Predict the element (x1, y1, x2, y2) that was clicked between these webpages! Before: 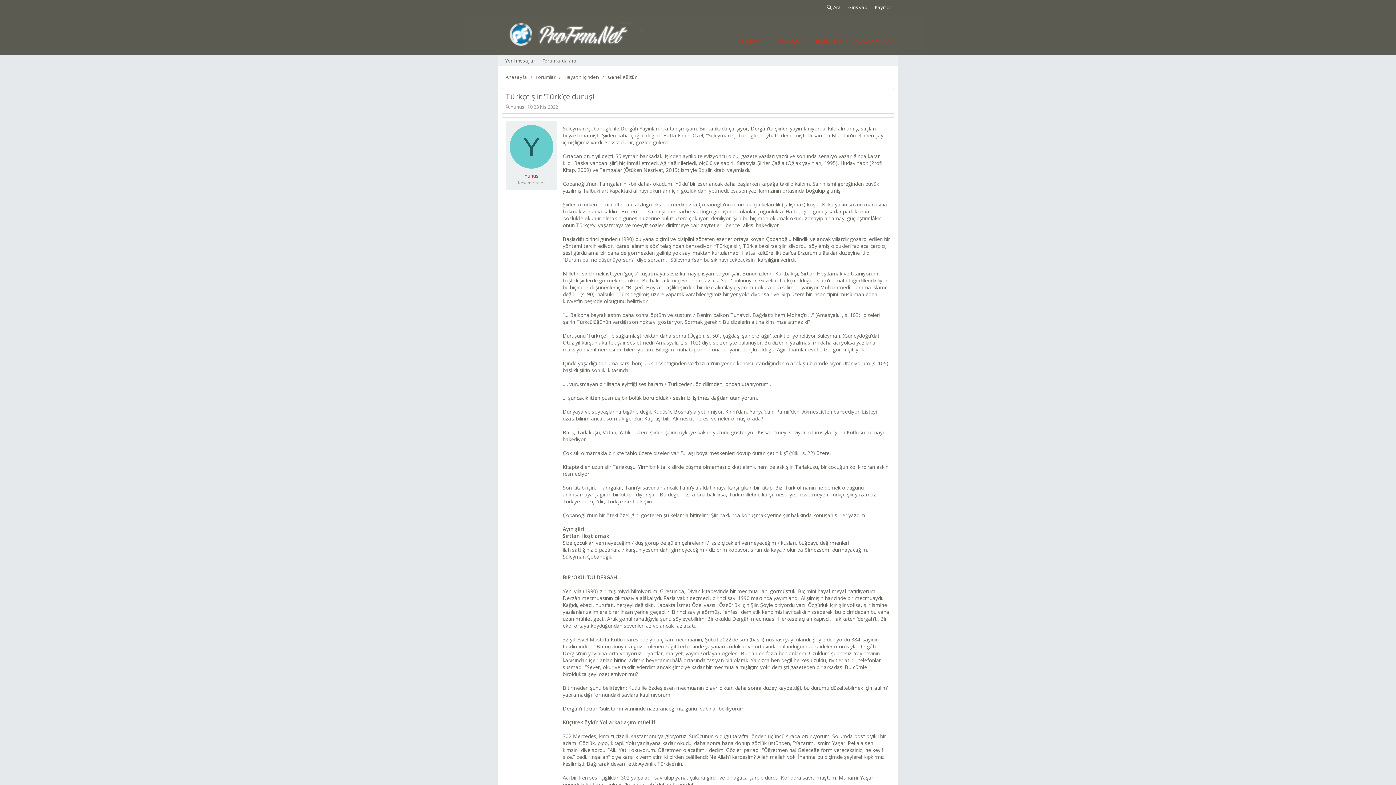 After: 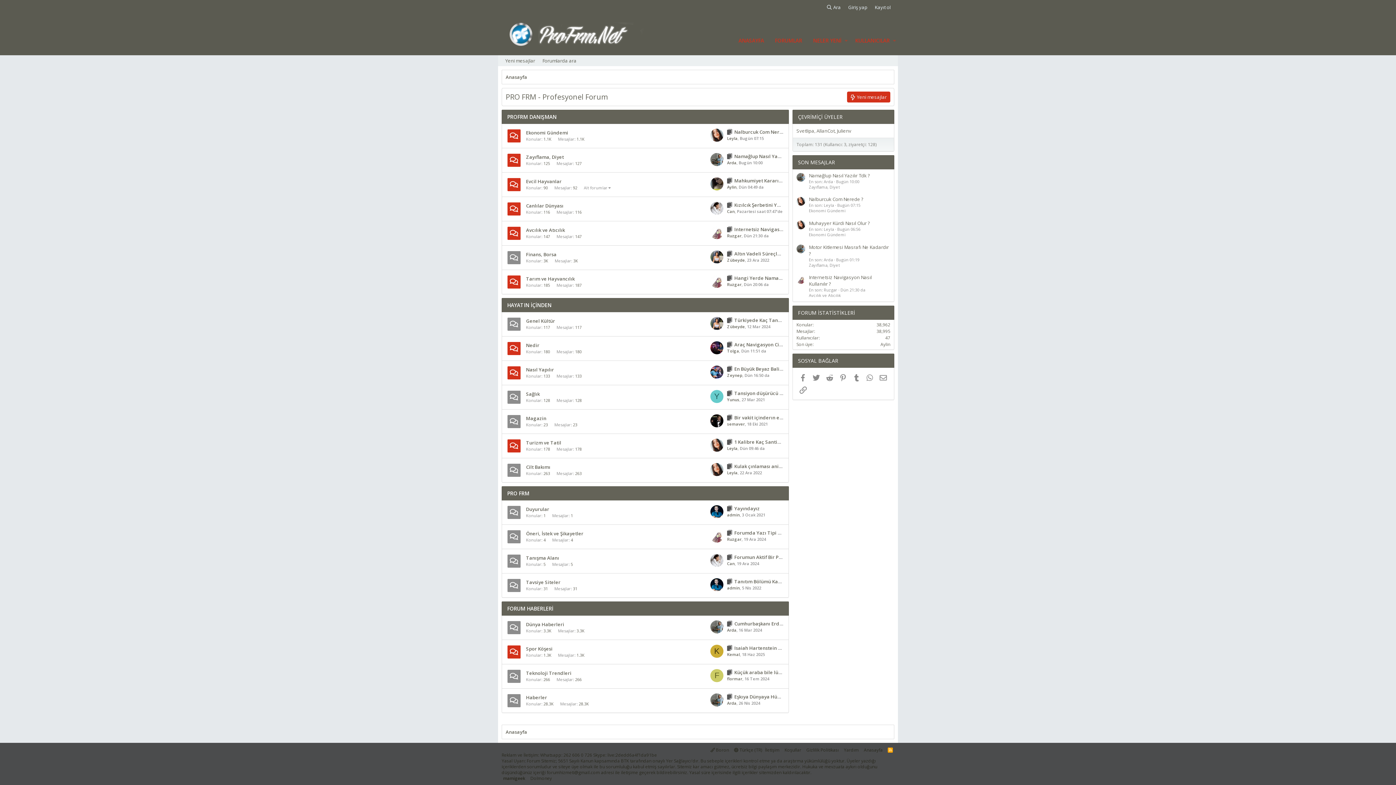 Action: bbox: (564, 73, 599, 80) label: Hayatın İçinden